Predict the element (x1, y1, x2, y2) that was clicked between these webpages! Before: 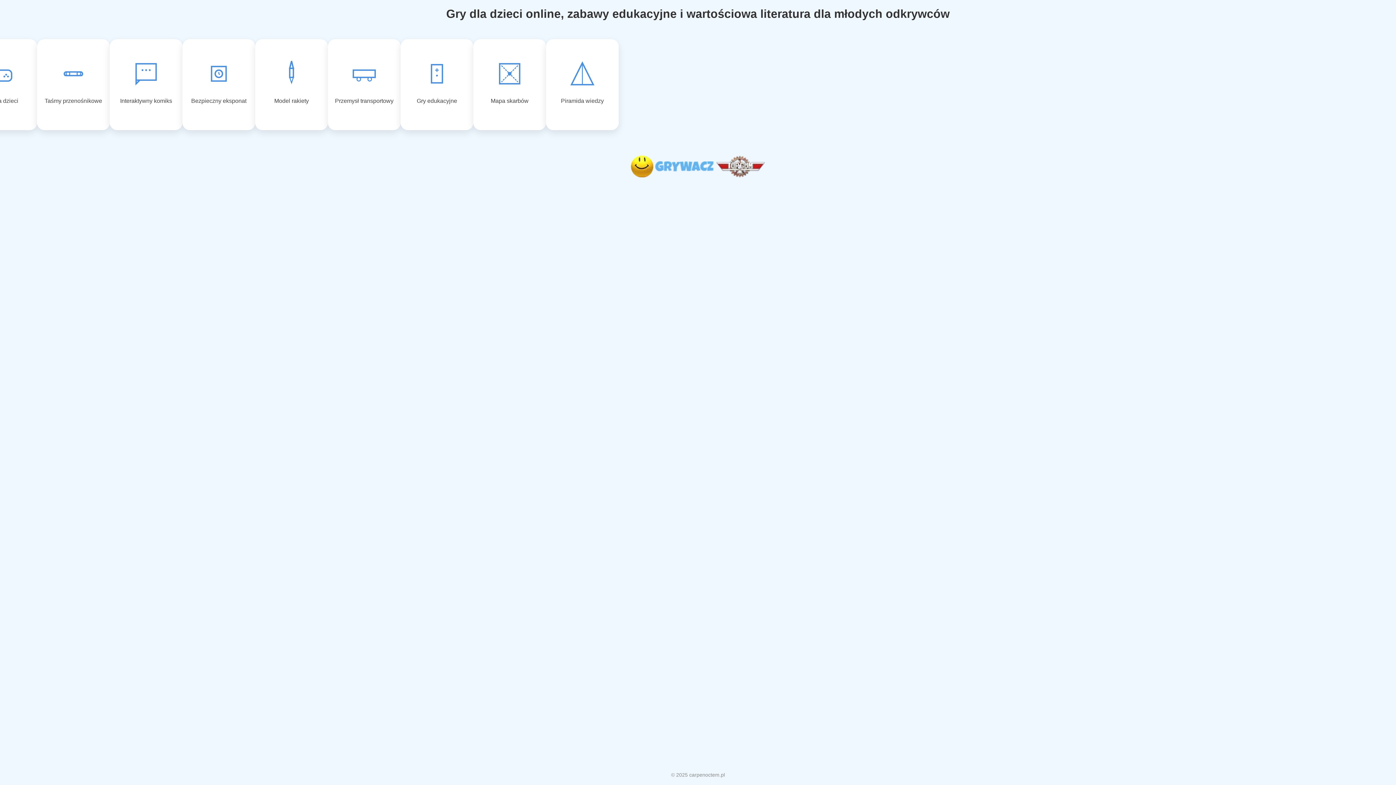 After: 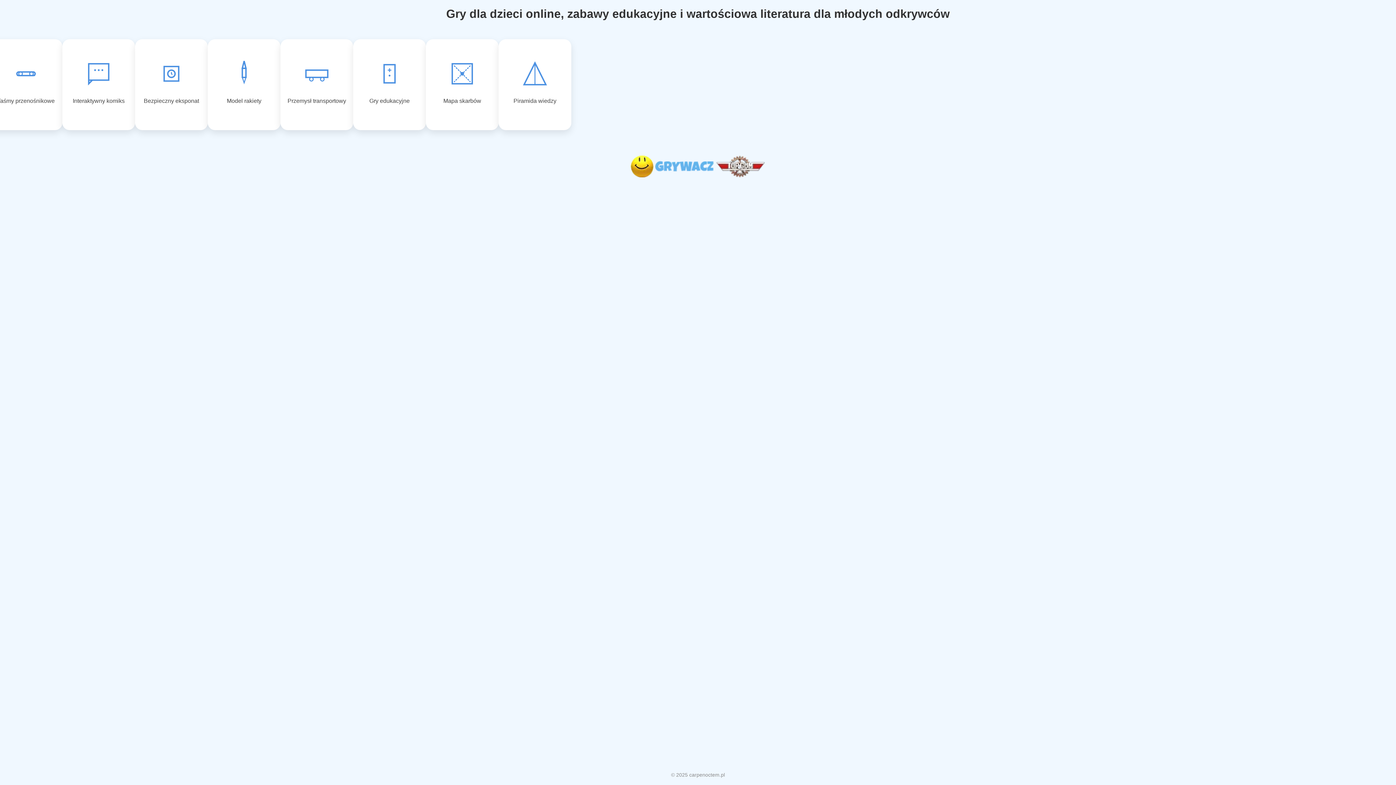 Action: bbox: (630, 155, 716, 179)